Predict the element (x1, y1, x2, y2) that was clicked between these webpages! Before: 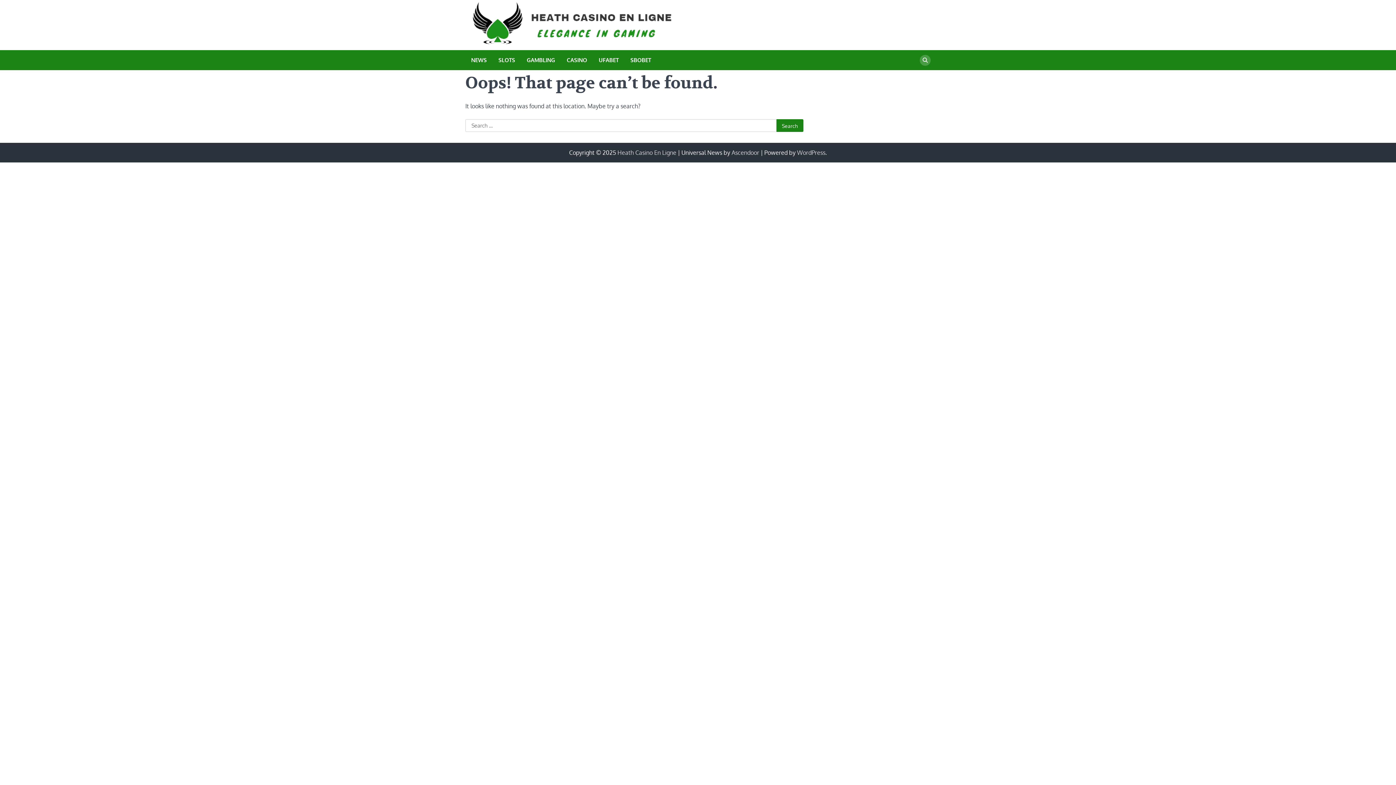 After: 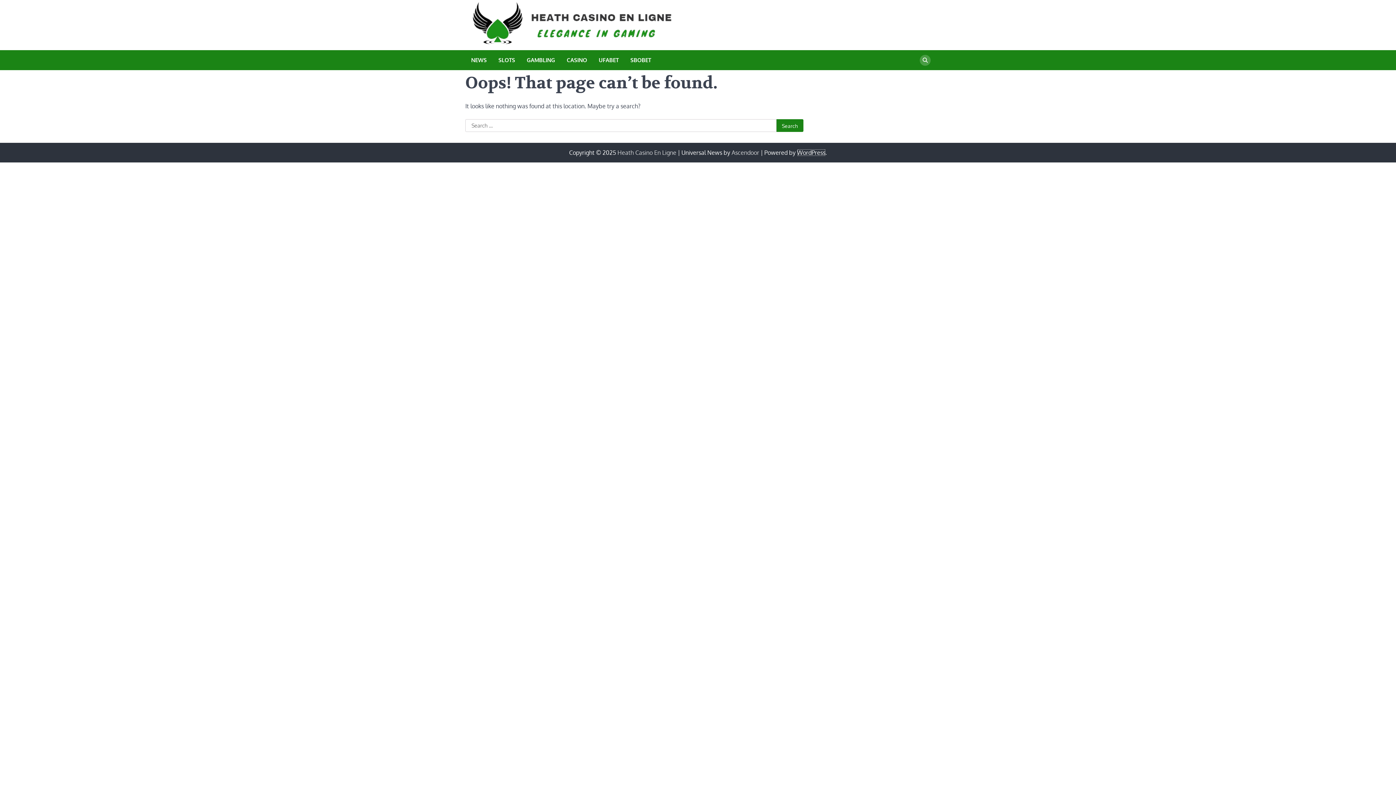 Action: label: WordPress bbox: (797, 149, 825, 156)